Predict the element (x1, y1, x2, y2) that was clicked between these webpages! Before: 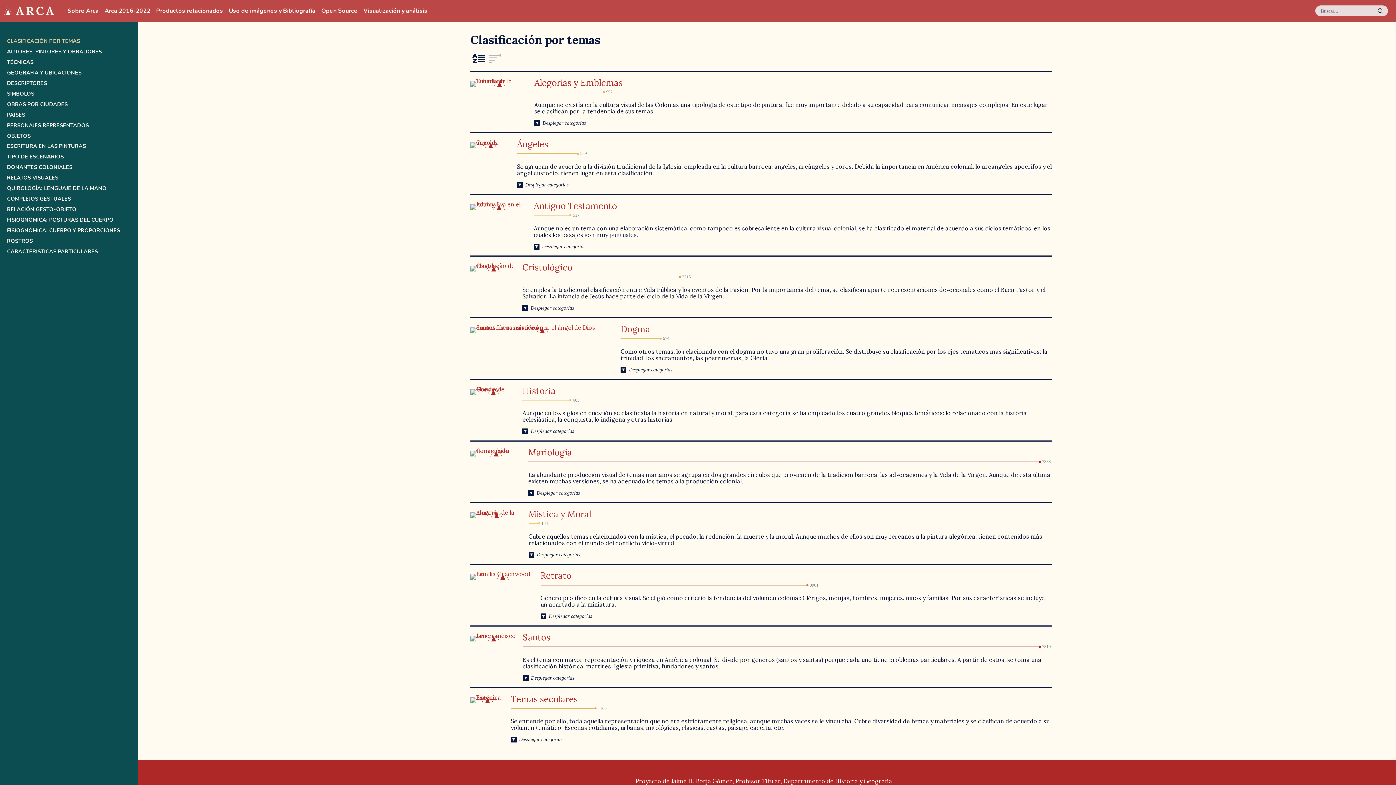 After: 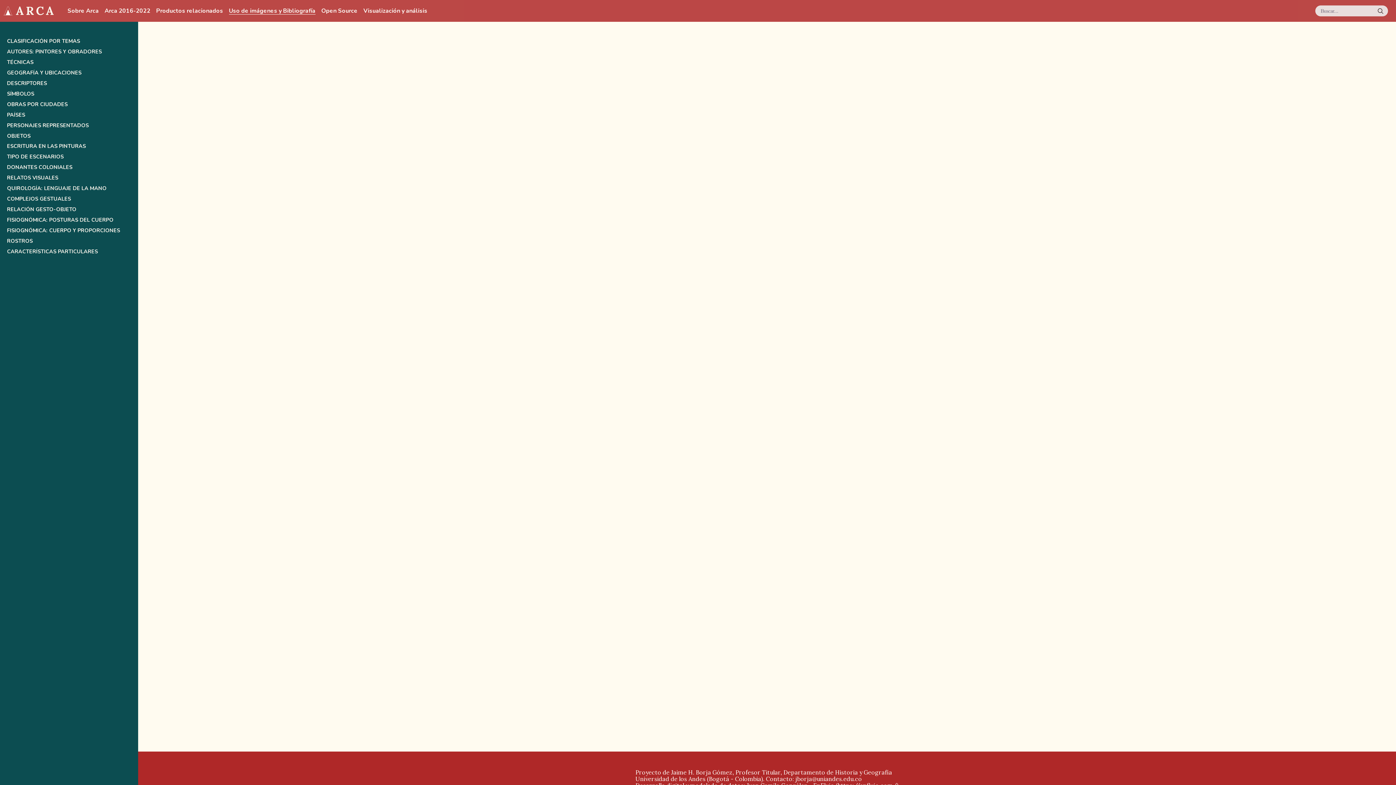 Action: label: Uso de imágenes y Bibliografía bbox: (229, 7, 315, 14)